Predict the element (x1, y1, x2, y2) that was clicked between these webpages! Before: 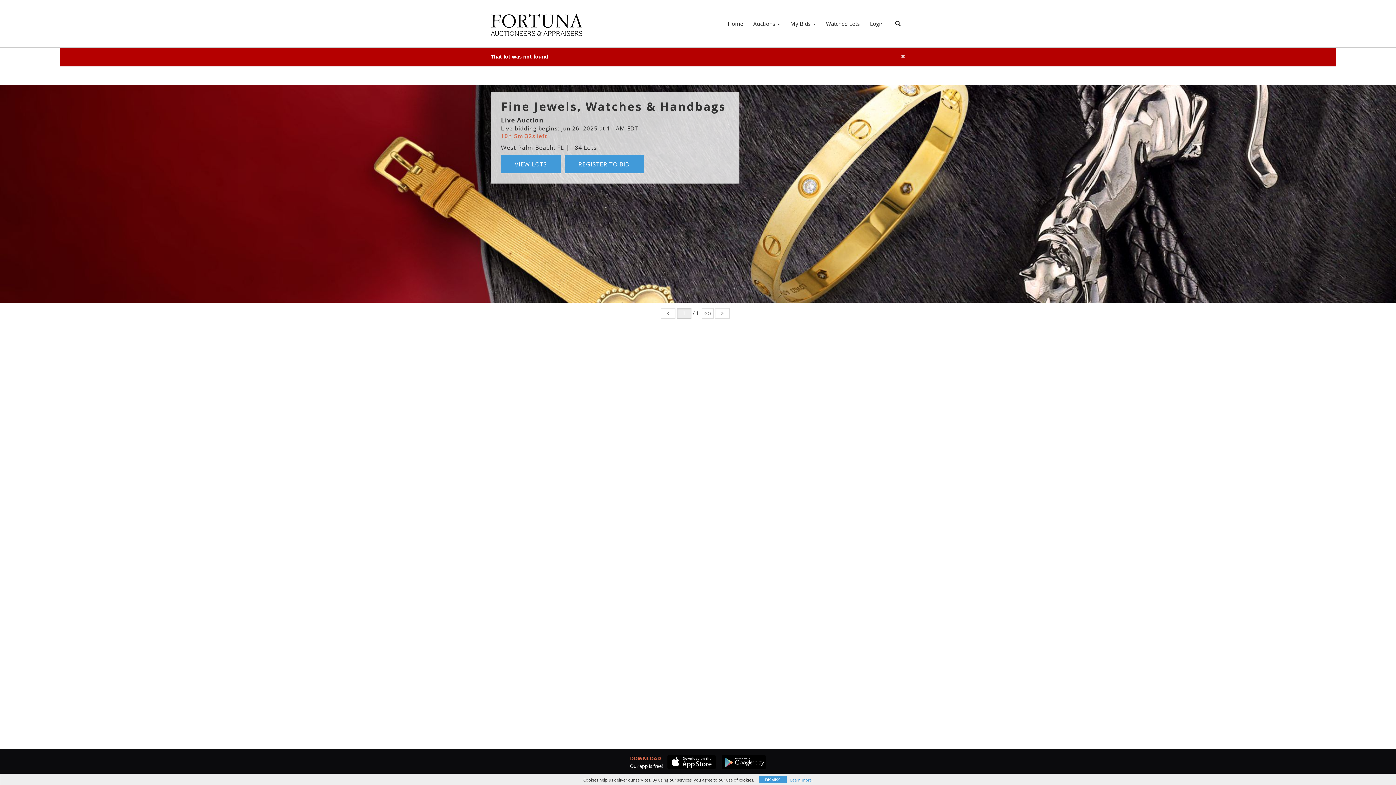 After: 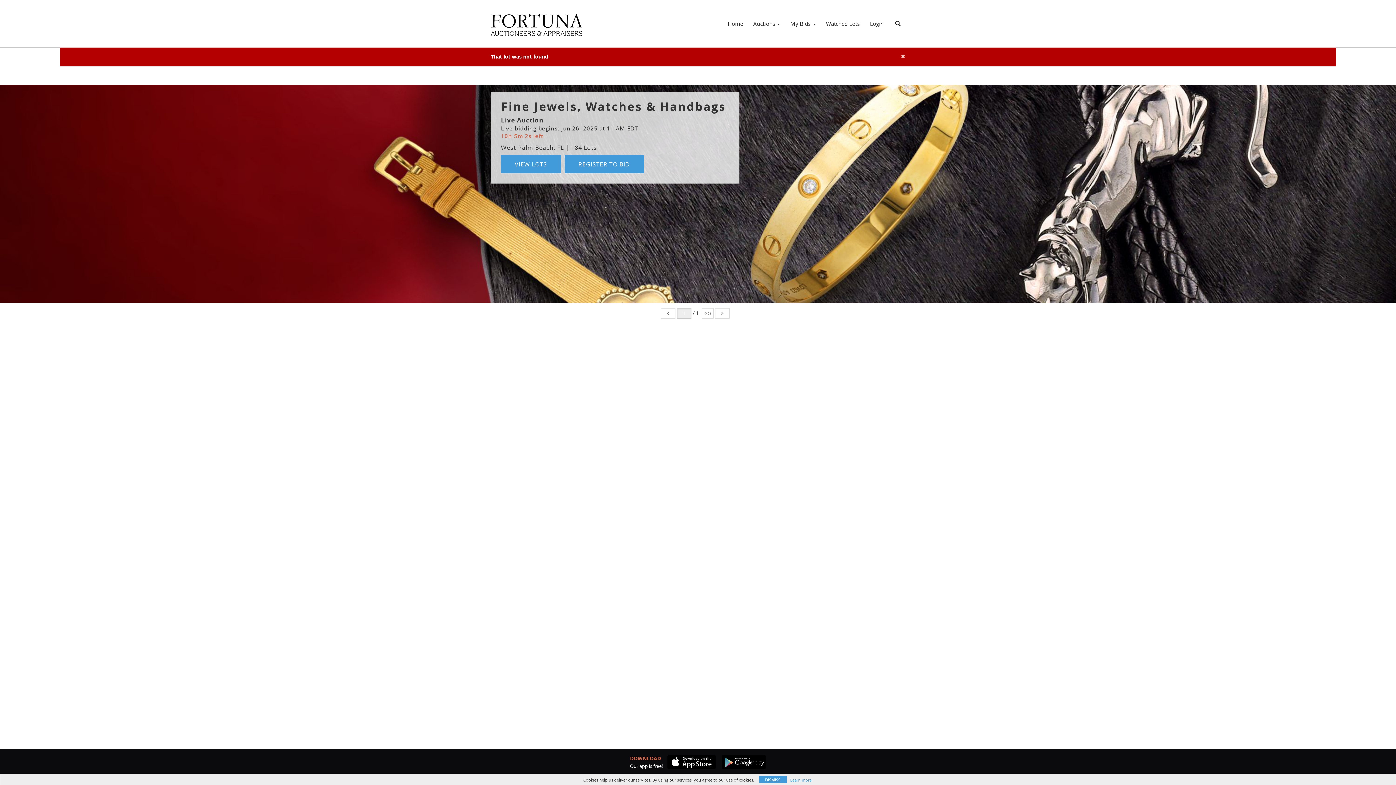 Action: bbox: (490, 6, 582, 43)